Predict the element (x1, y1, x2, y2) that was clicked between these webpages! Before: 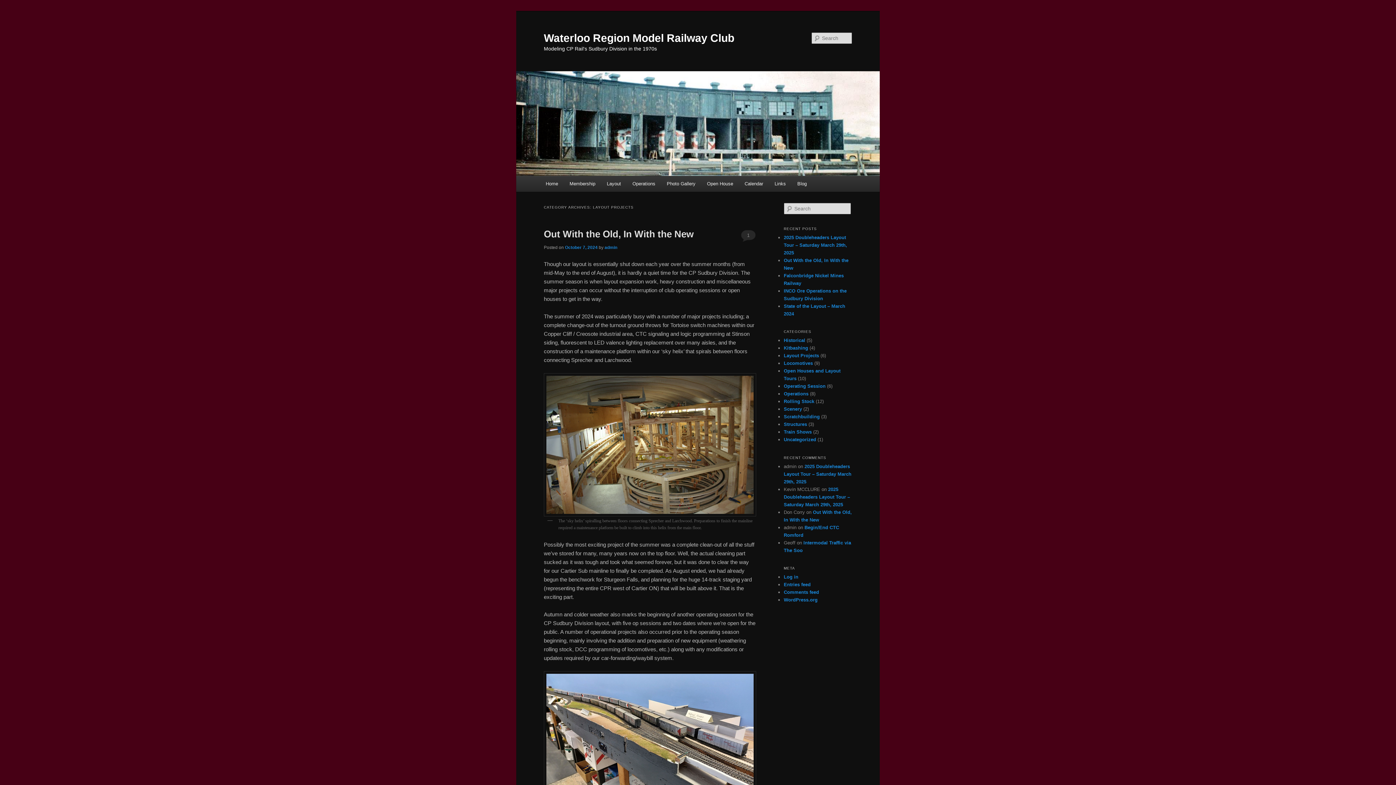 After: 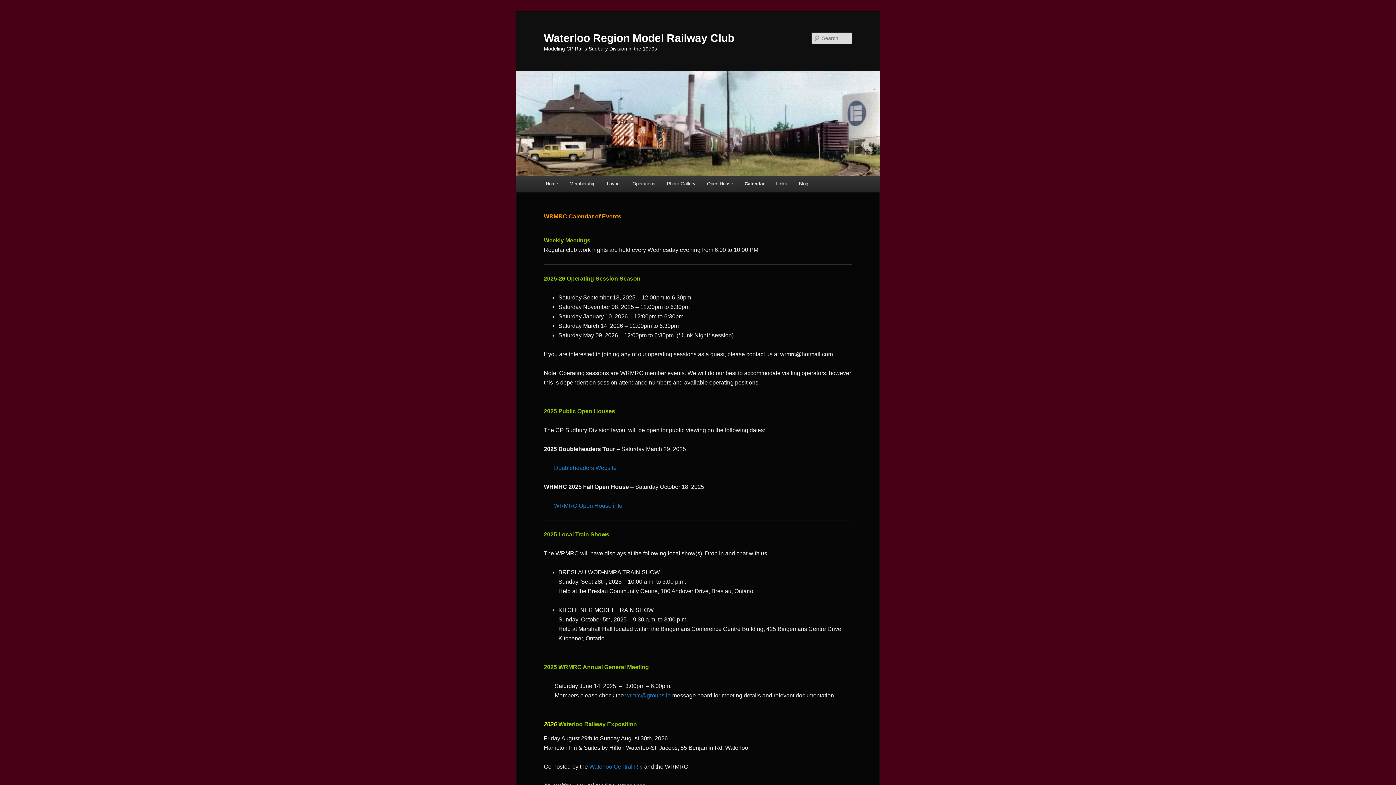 Action: label: Calendar bbox: (739, 176, 769, 191)